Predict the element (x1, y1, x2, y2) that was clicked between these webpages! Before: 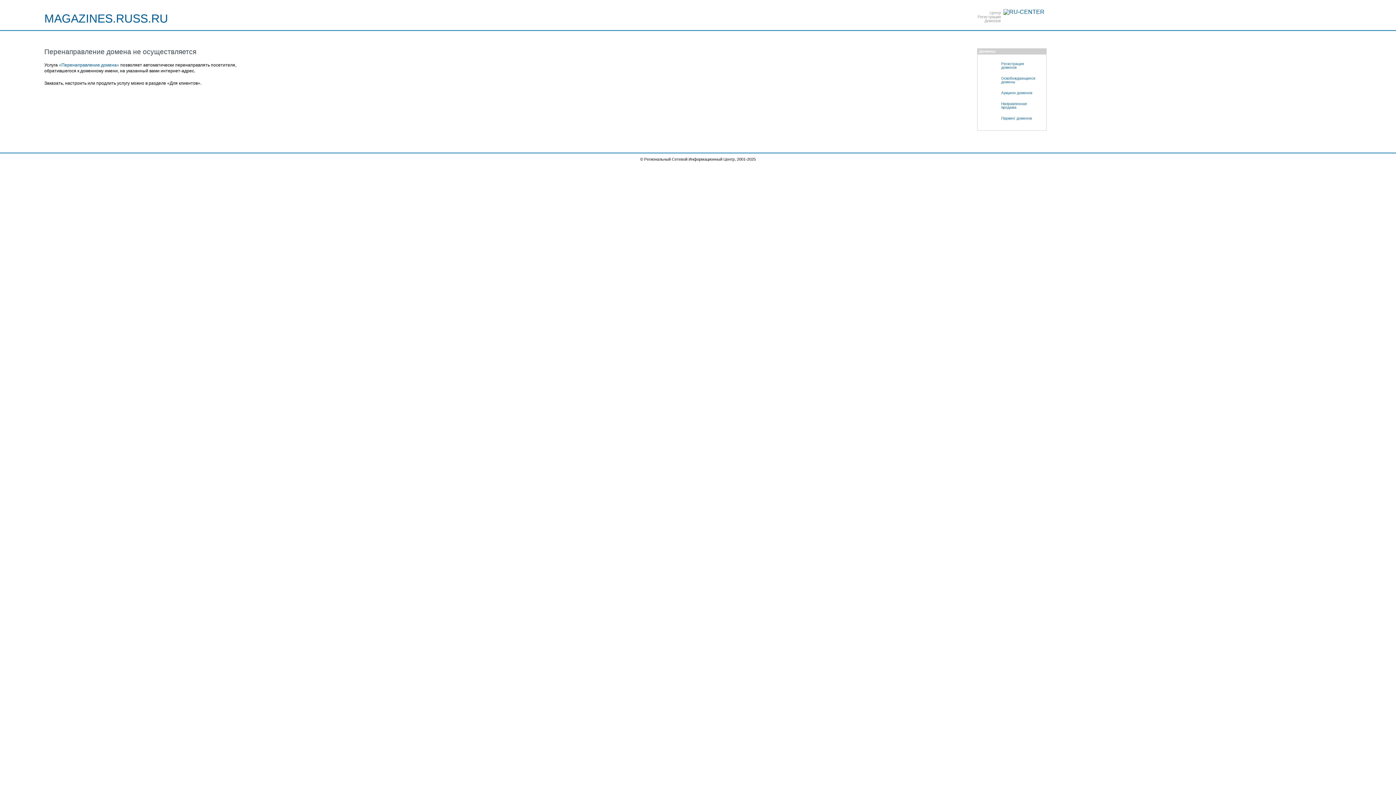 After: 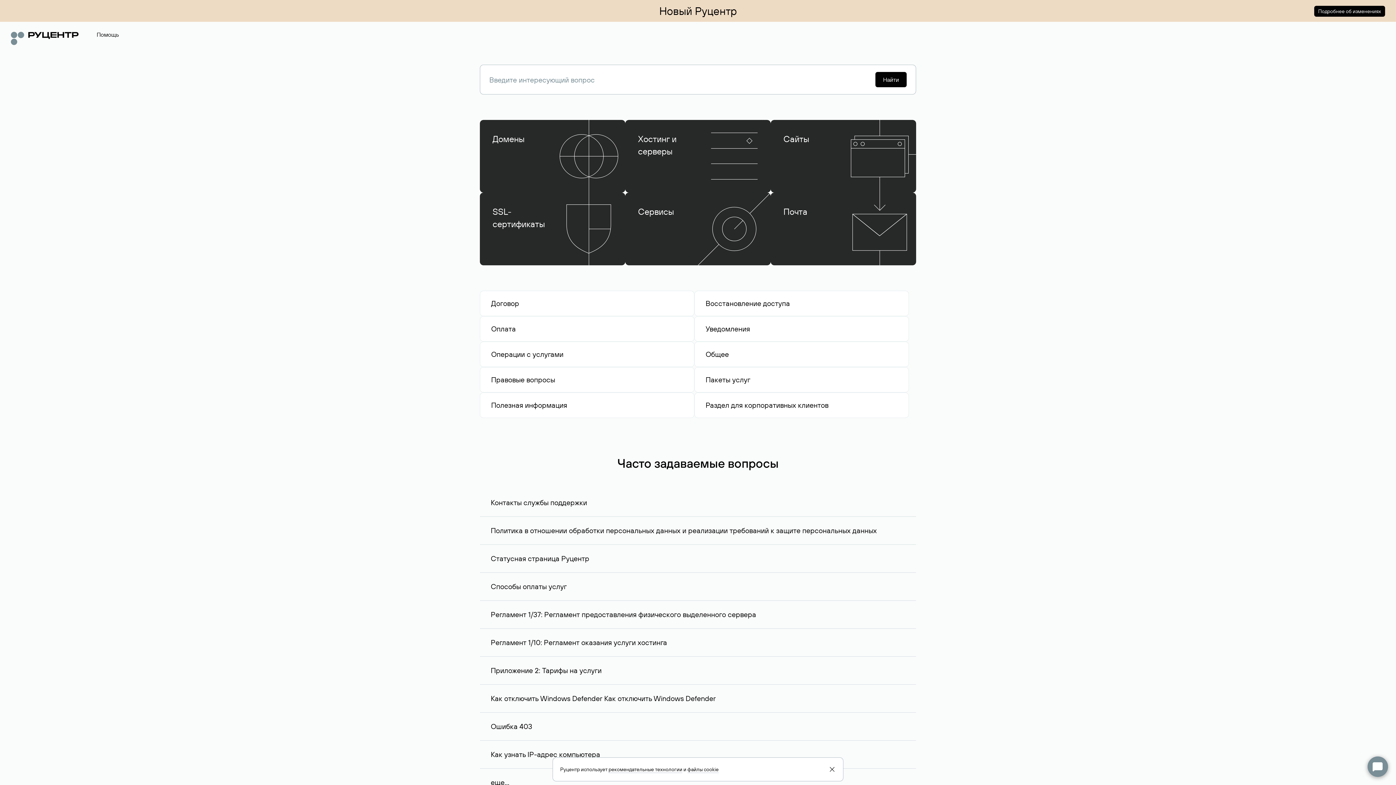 Action: label: Направленная
продажа bbox: (981, 98, 1046, 113)